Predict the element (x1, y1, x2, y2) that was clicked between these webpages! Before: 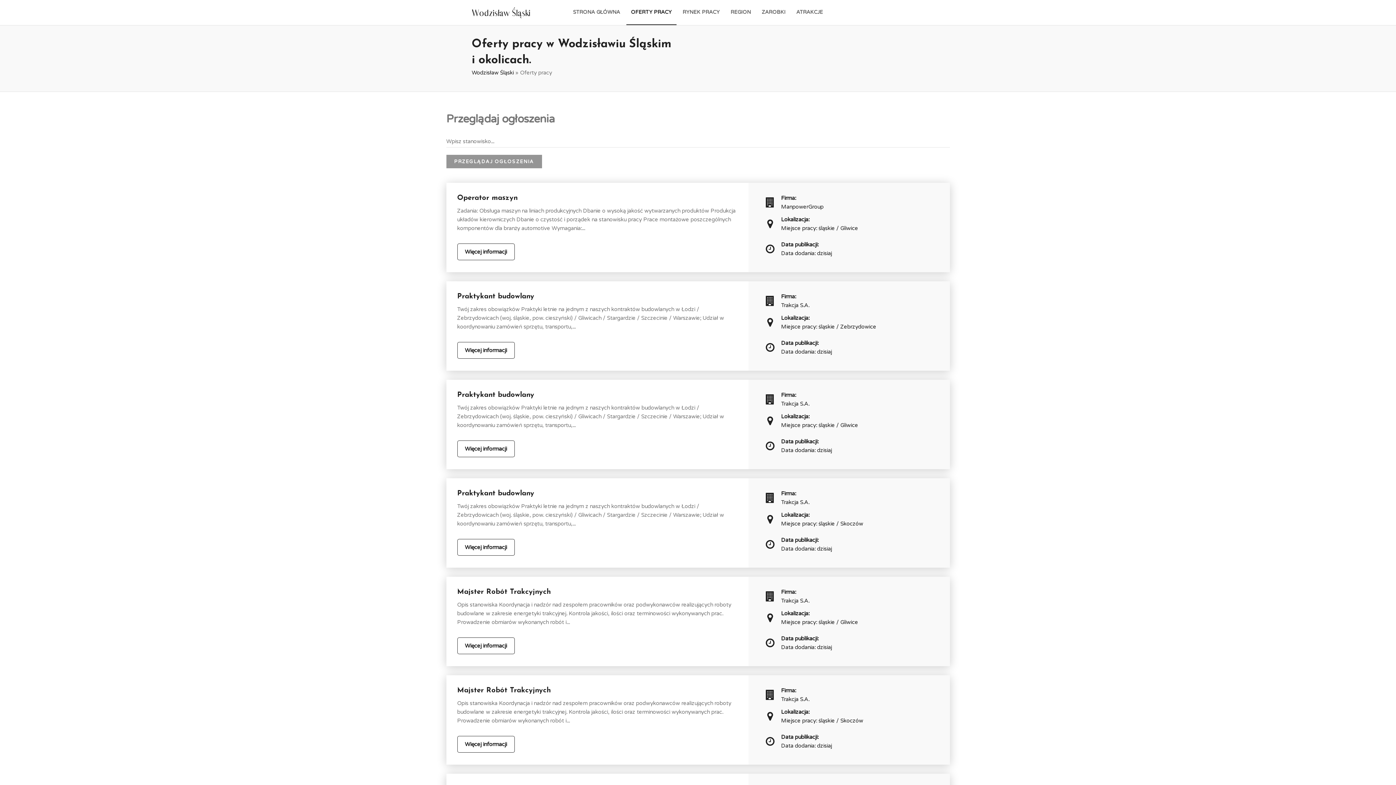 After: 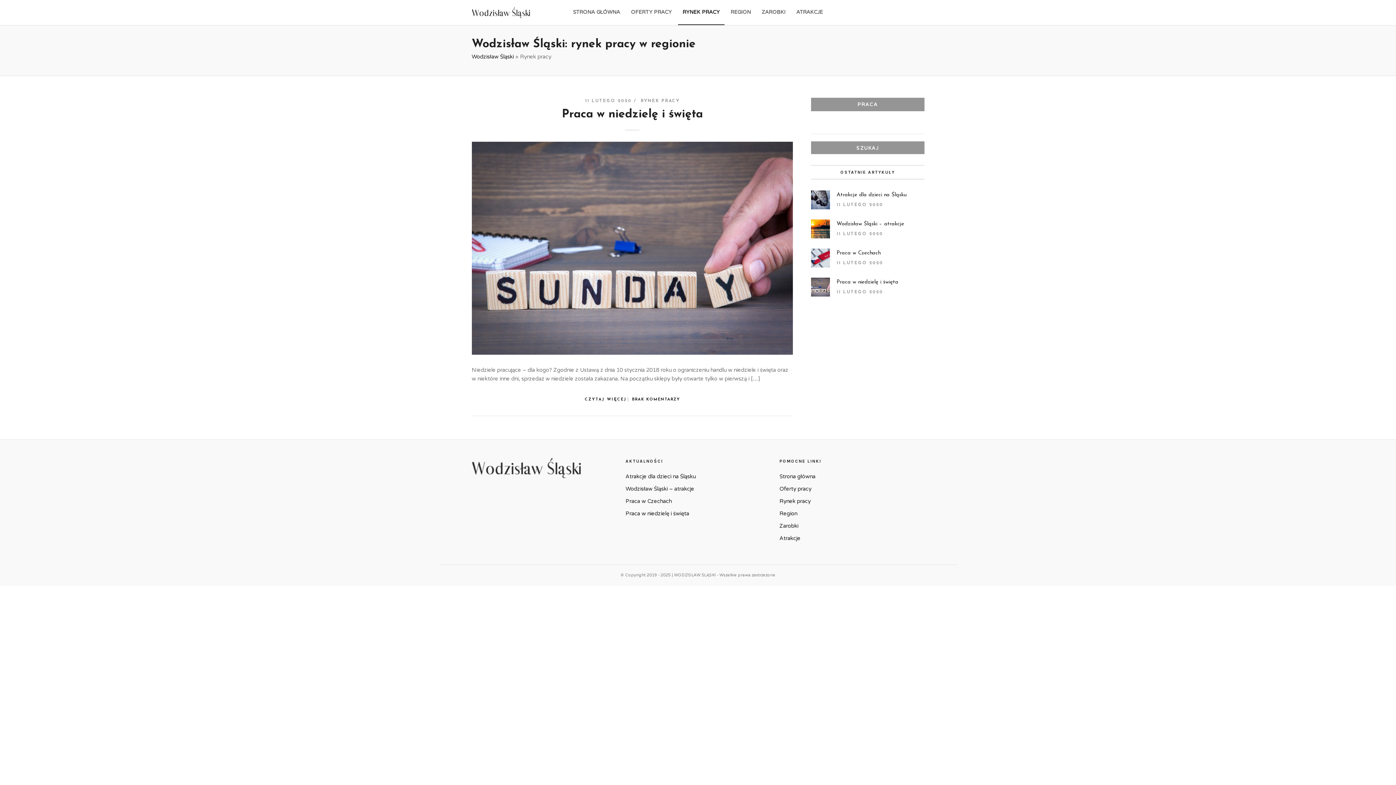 Action: bbox: (678, 0, 724, 24) label: RYNEK PRACY